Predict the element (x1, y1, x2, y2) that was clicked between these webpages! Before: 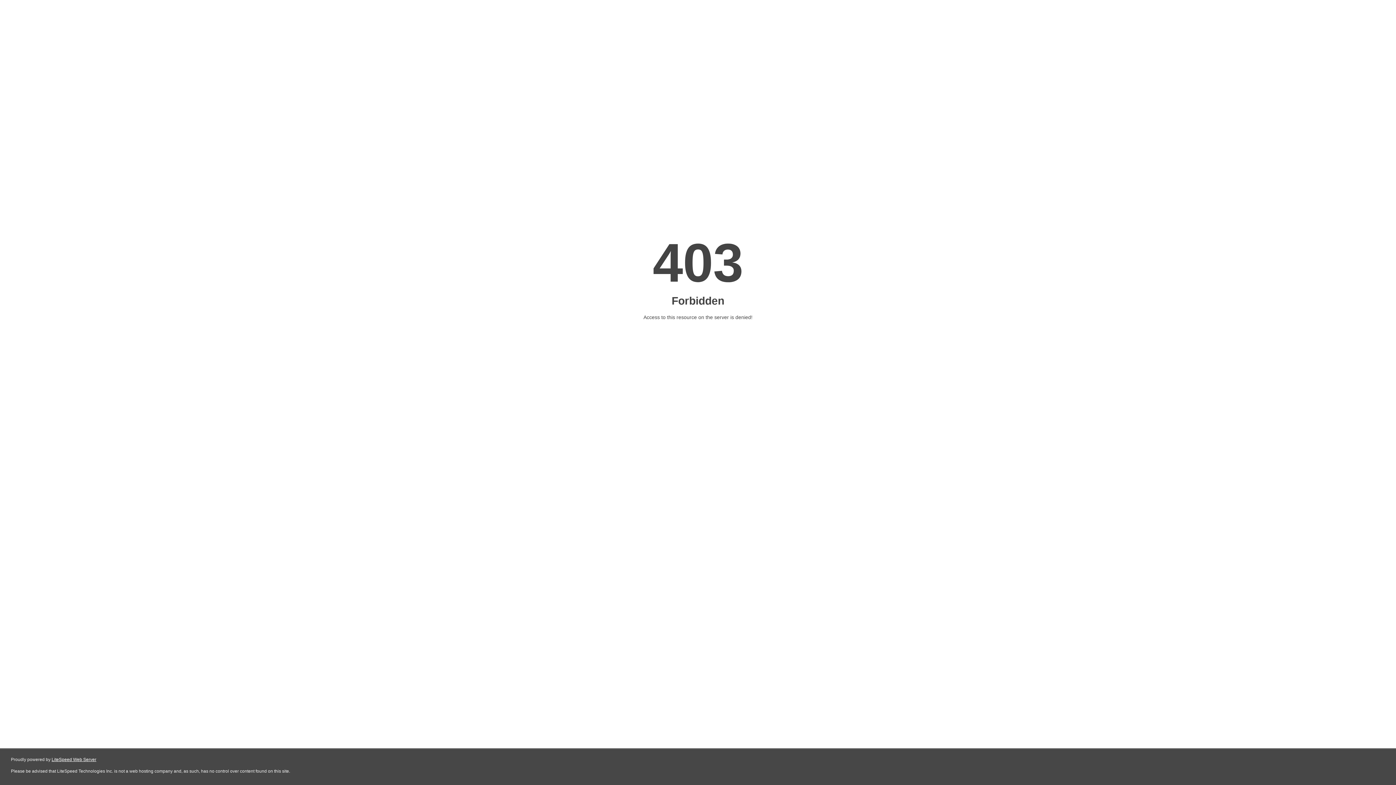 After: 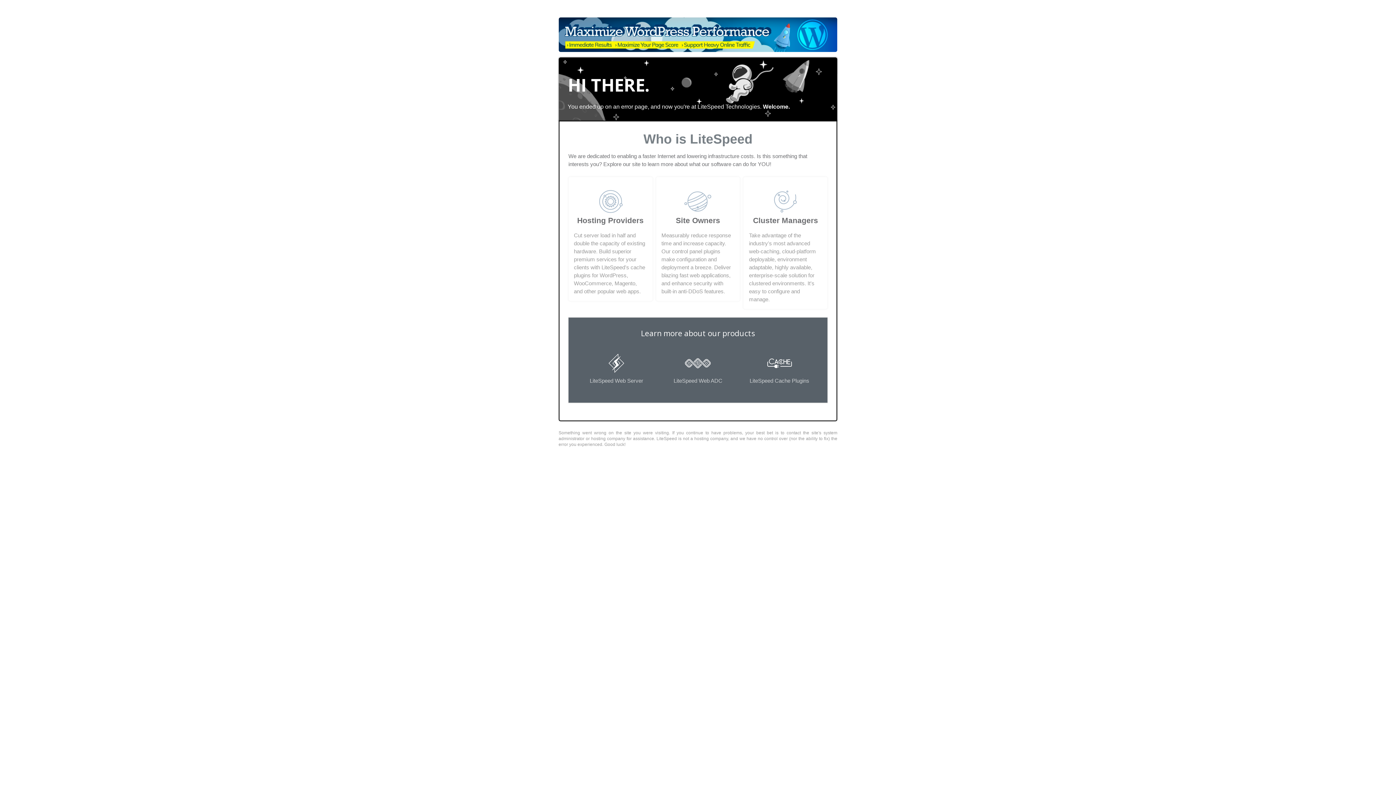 Action: bbox: (51, 757, 96, 762) label: LiteSpeed Web Server